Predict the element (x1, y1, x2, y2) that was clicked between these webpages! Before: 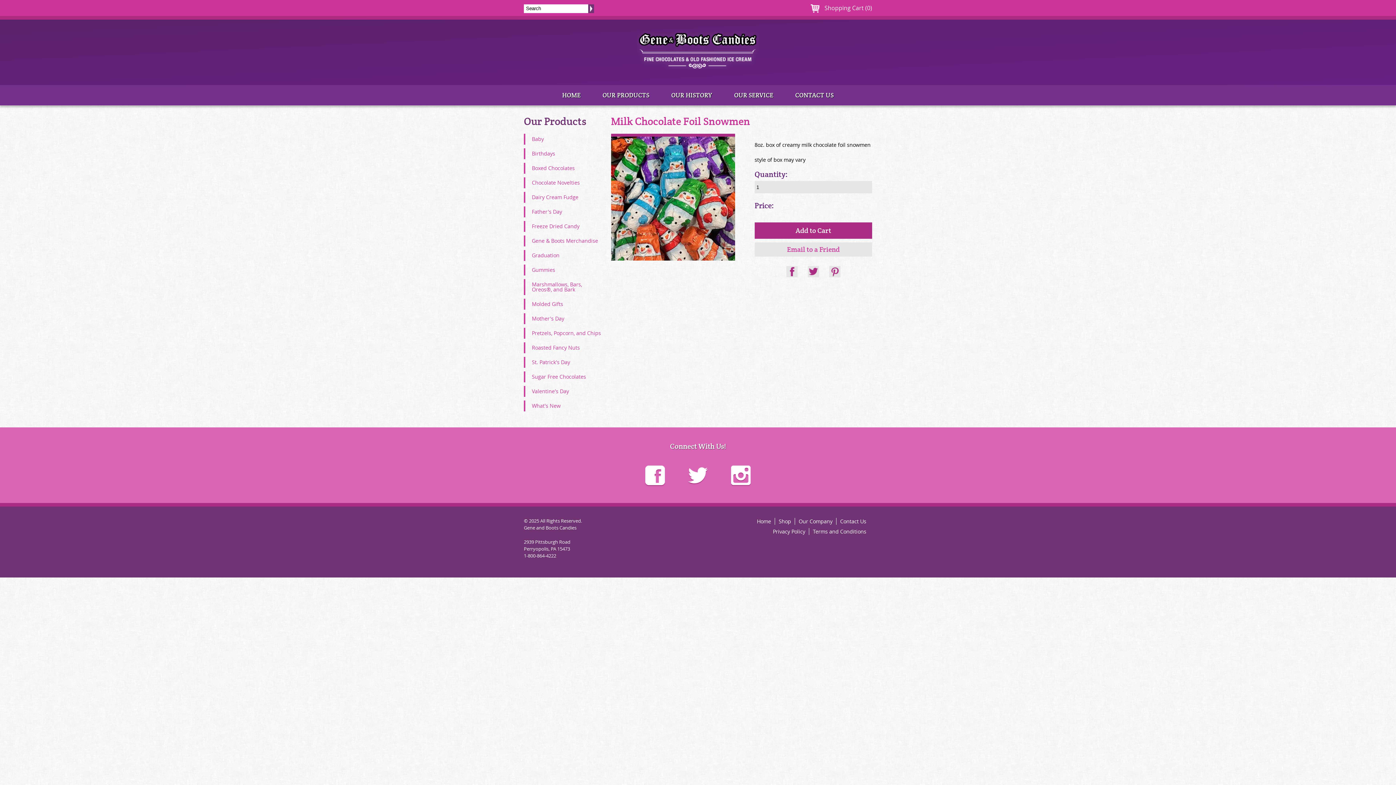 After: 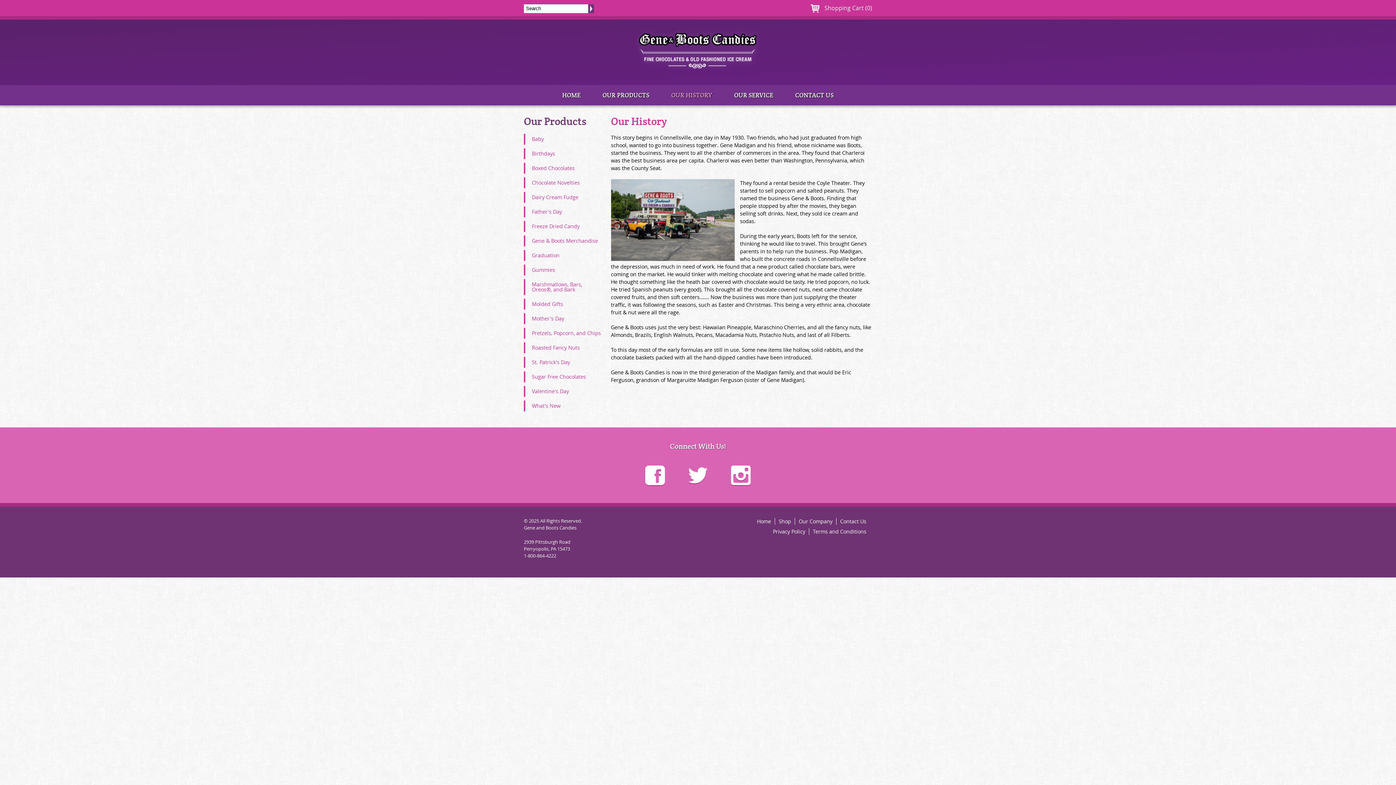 Action: label: Our Company bbox: (798, 518, 832, 525)